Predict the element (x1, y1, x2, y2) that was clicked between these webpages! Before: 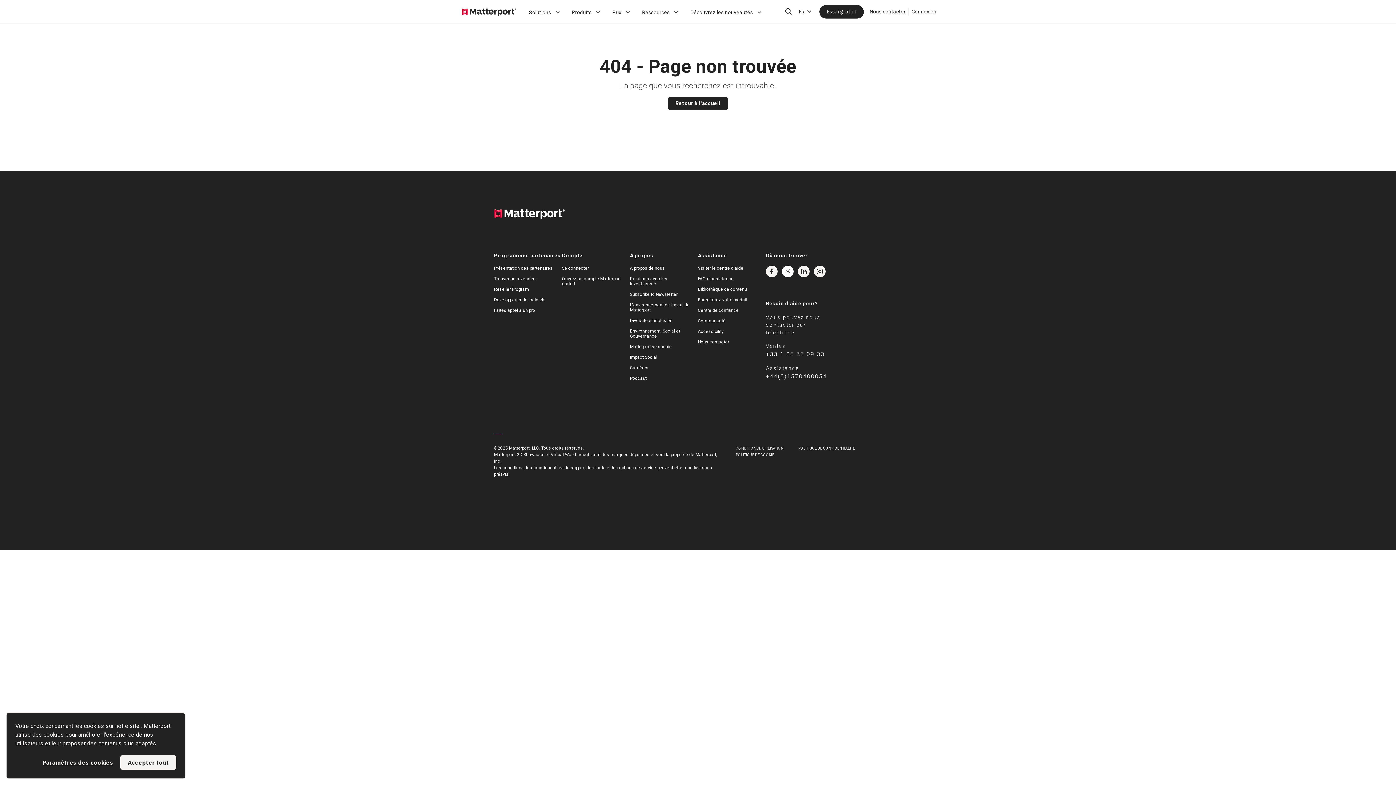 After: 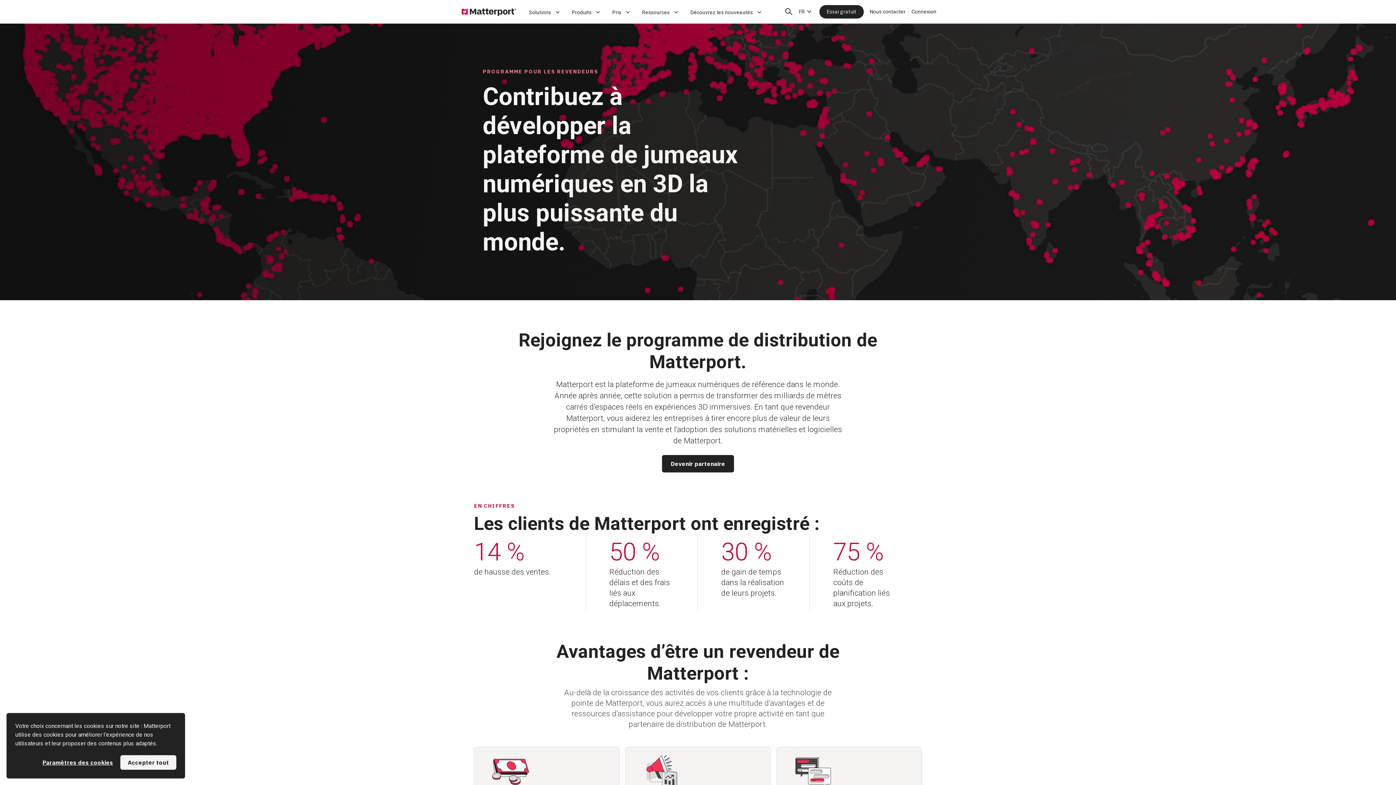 Action: label: Reseller Program bbox: (494, 286, 529, 292)